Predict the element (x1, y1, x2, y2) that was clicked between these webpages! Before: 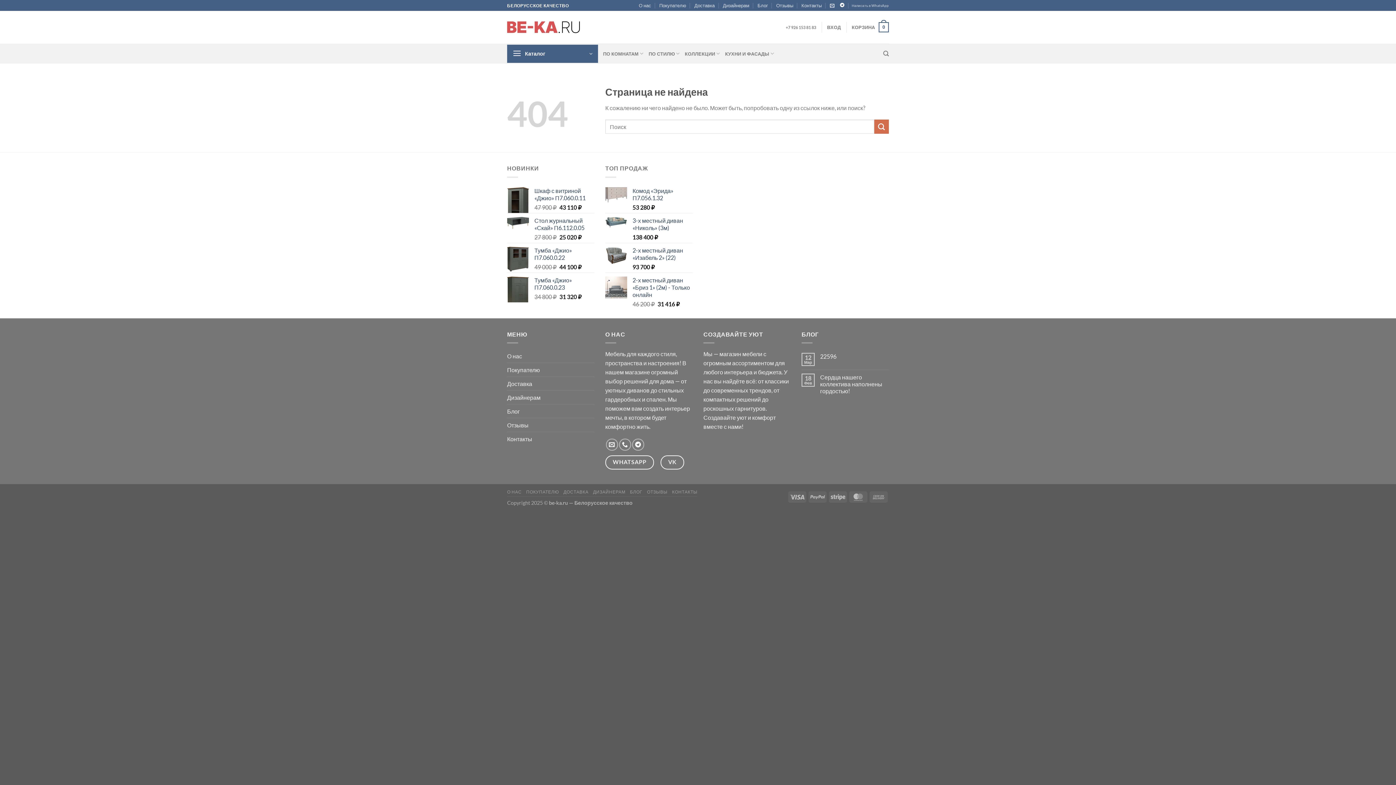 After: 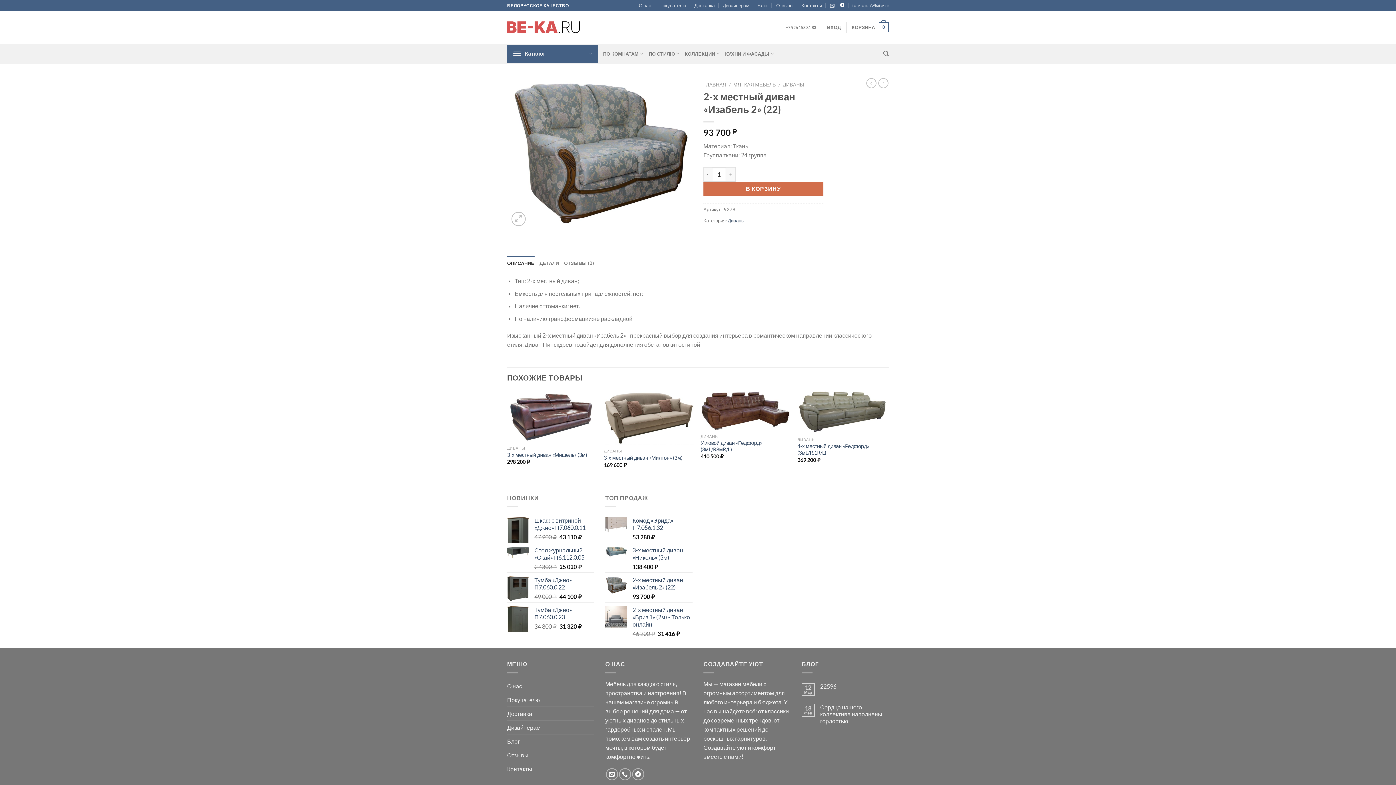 Action: bbox: (632, 246, 692, 261) label: 2-х местный диван «Изабель 2» (22)